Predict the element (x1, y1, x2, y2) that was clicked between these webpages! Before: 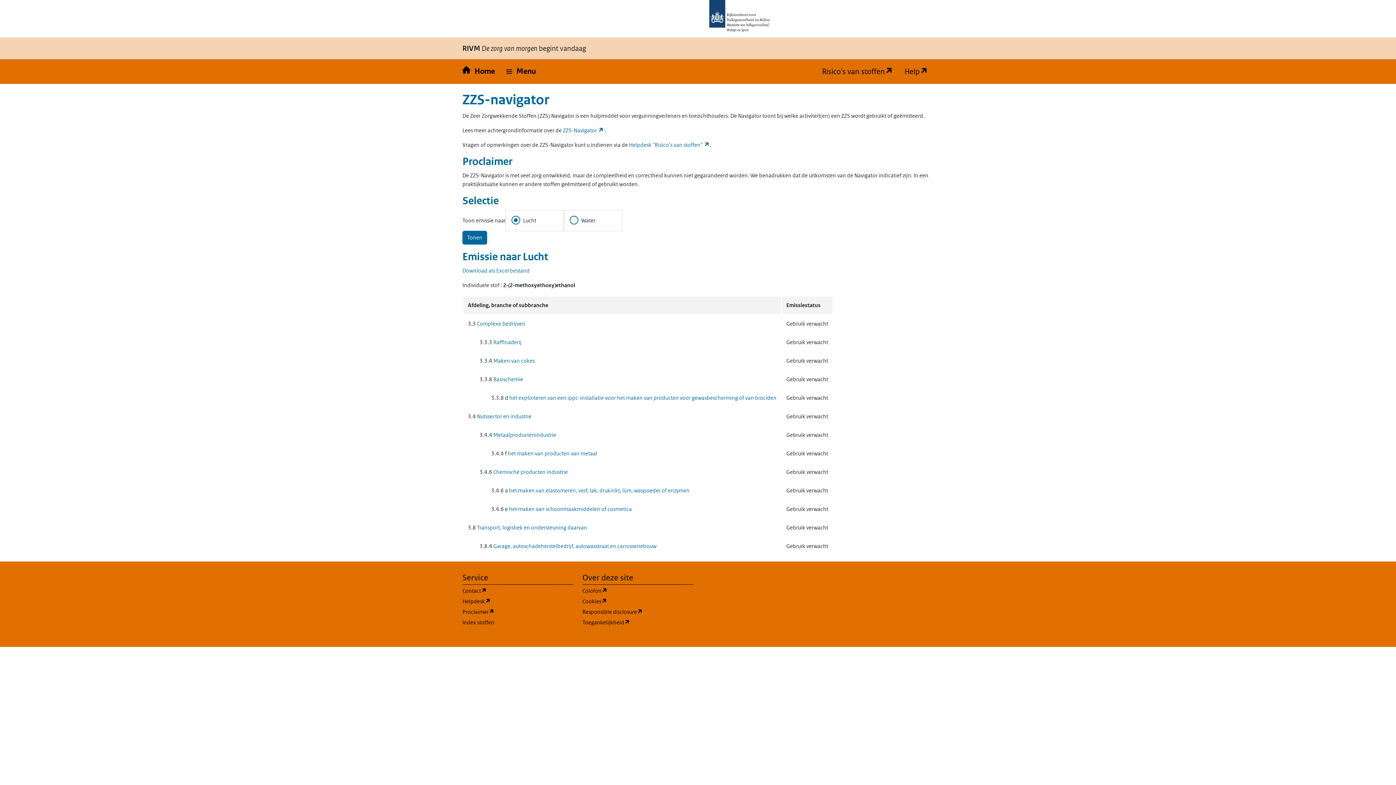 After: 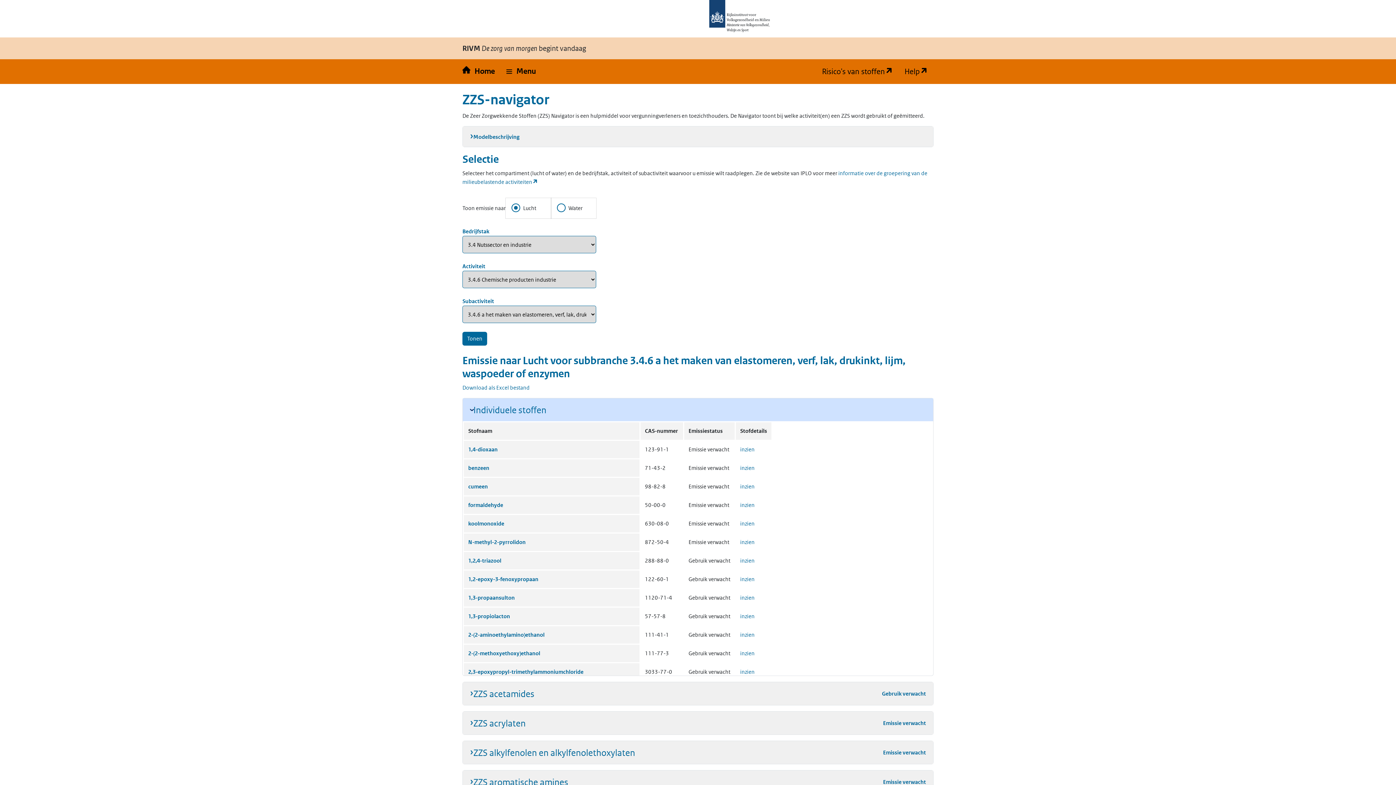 Action: label: het maken van elastomeren, verf, lak, drukinkt, lijm, waspoeder of enzymen bbox: (509, 487, 689, 494)